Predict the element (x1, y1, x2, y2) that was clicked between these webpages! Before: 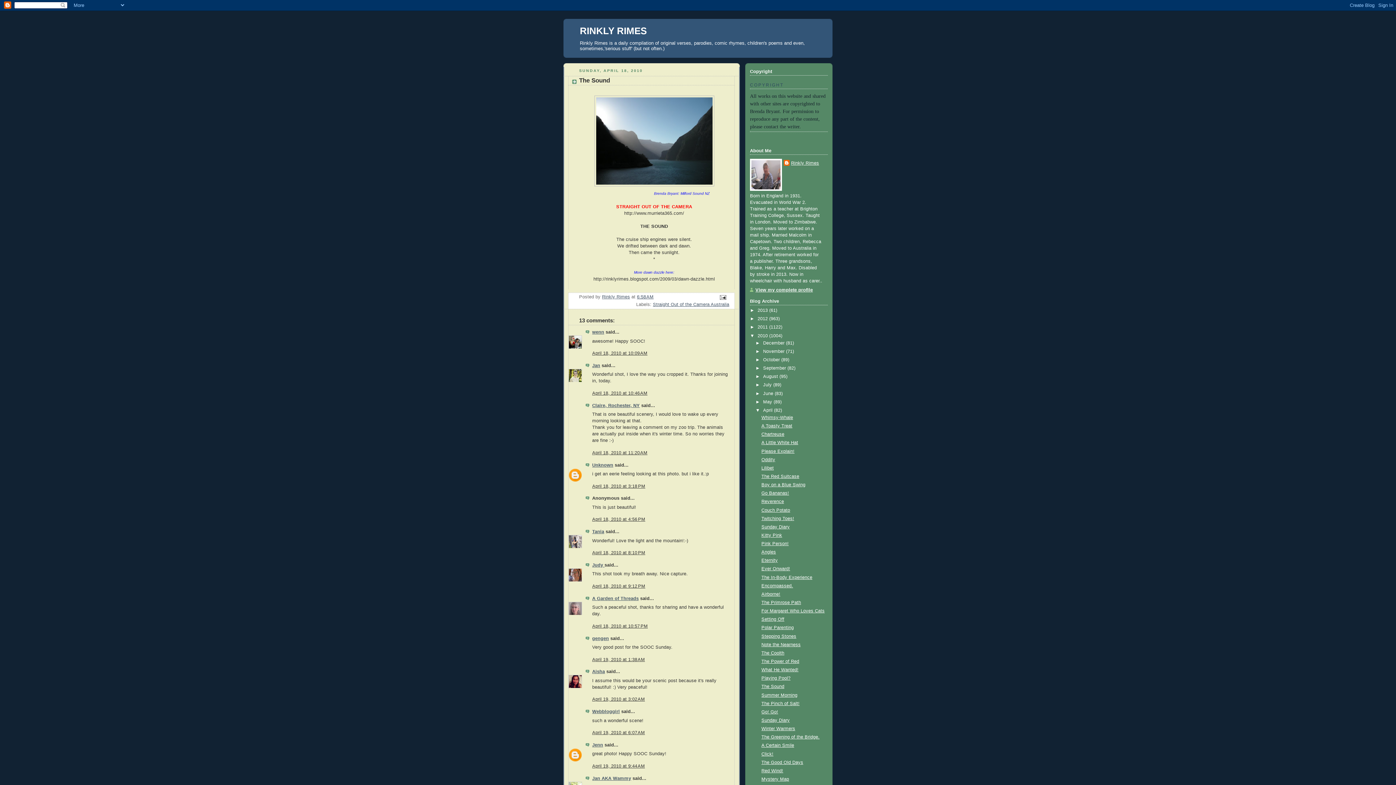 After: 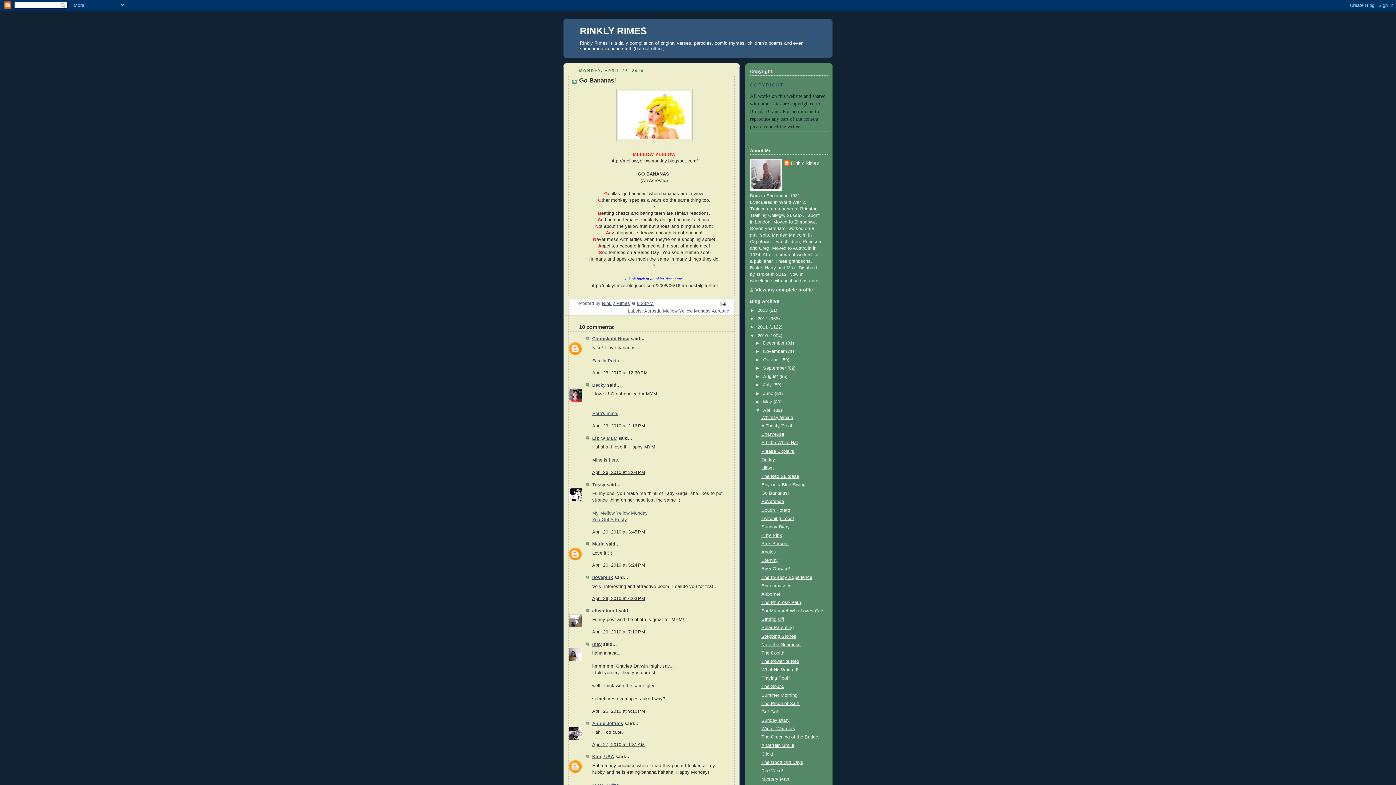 Action: label: Go Bananas! bbox: (761, 490, 789, 496)